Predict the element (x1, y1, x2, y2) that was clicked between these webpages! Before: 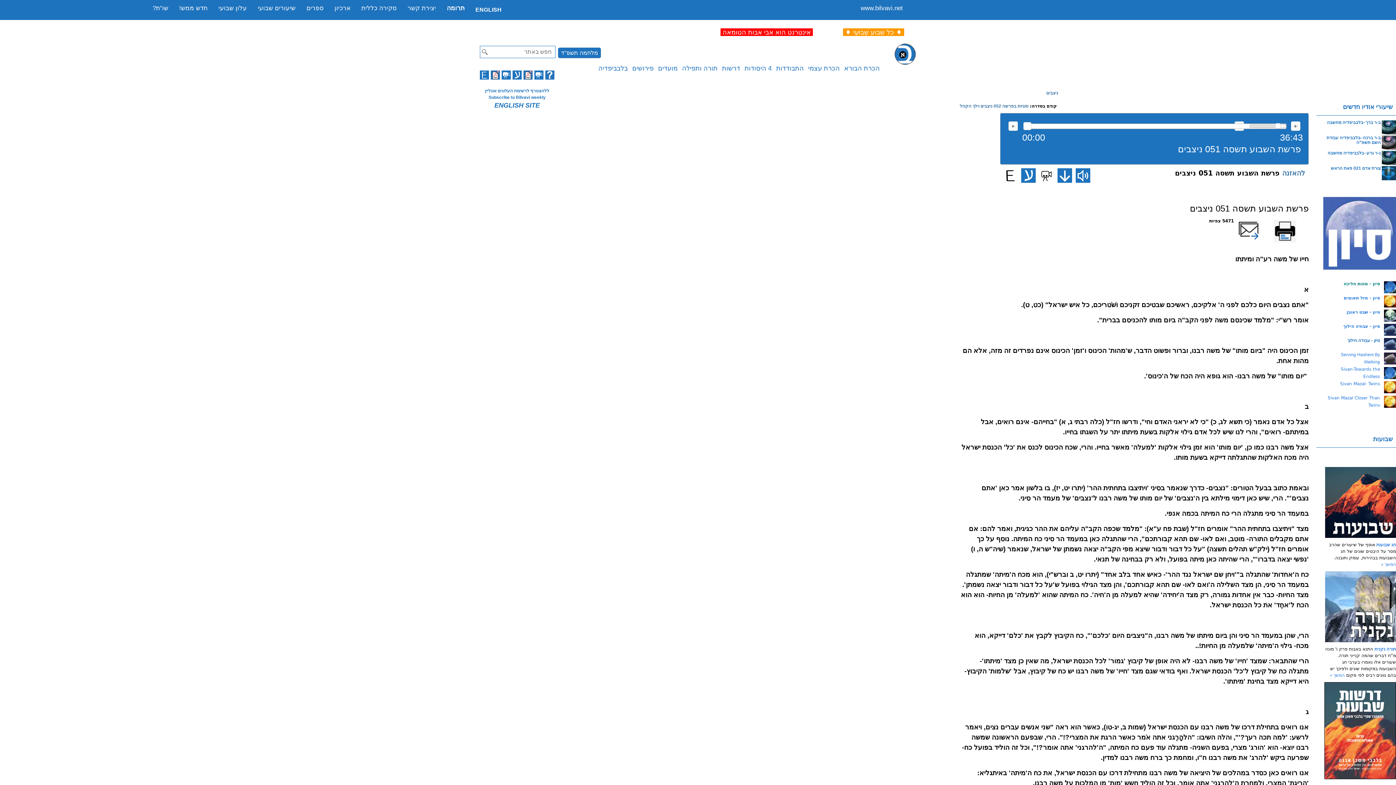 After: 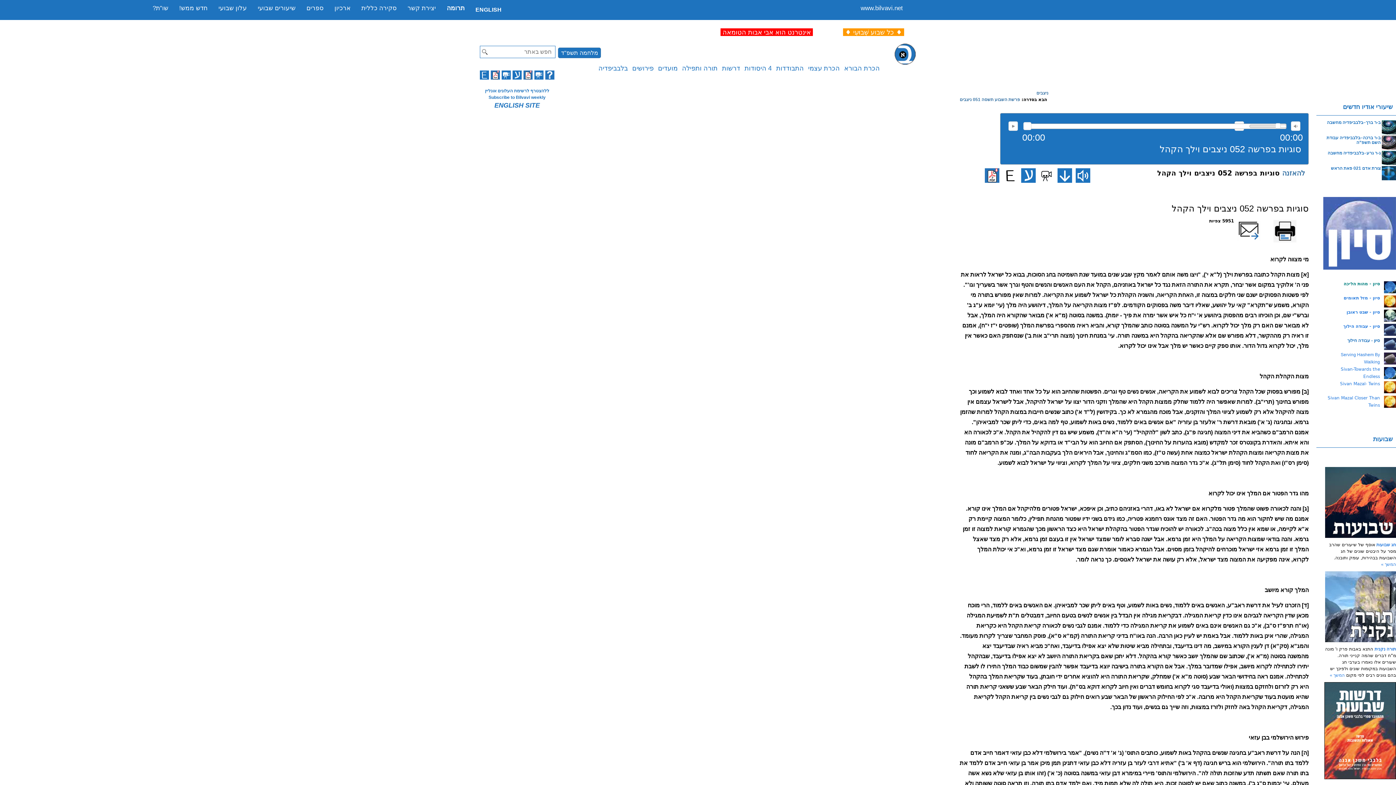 Action: label: סוגיות בפרשה 052 ניצבים וילך הקהל bbox: (960, 103, 1028, 108)